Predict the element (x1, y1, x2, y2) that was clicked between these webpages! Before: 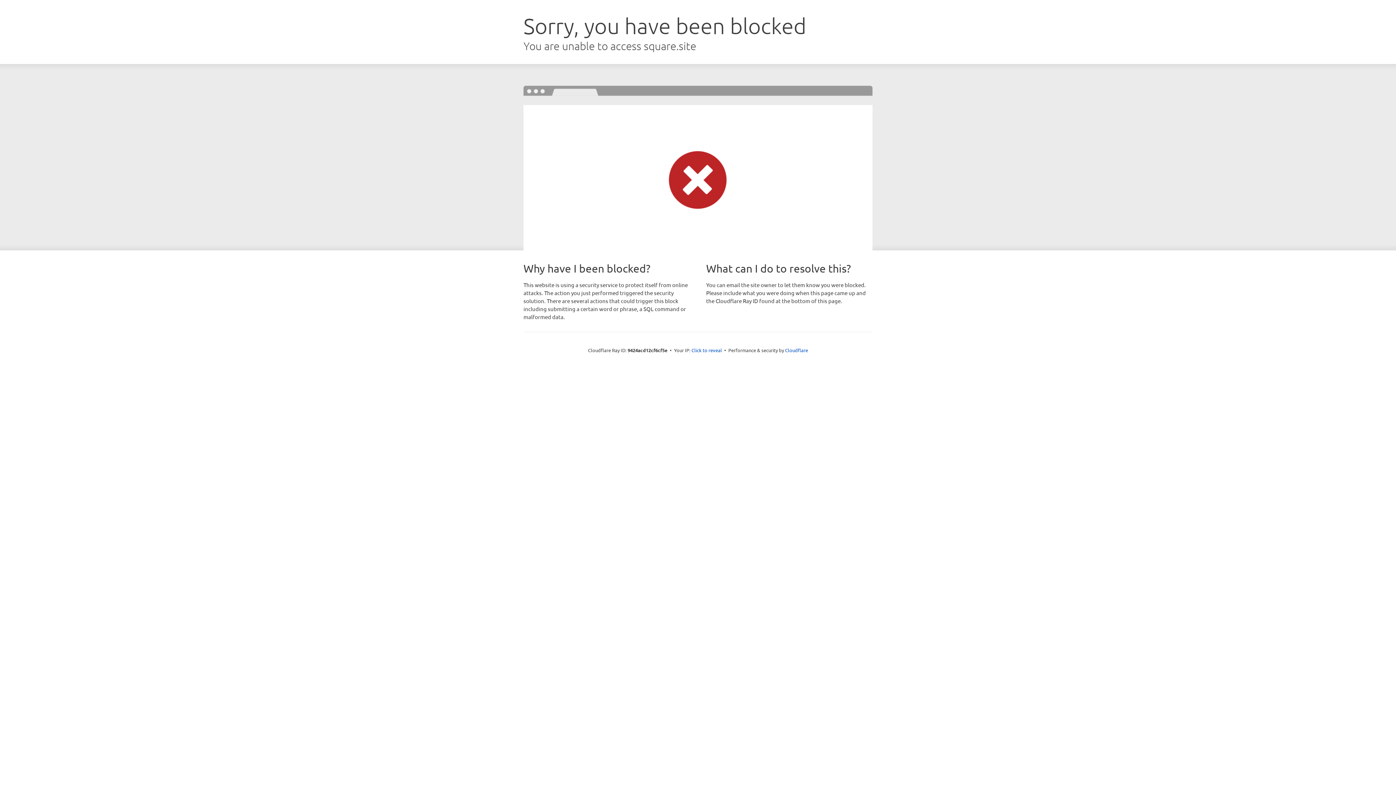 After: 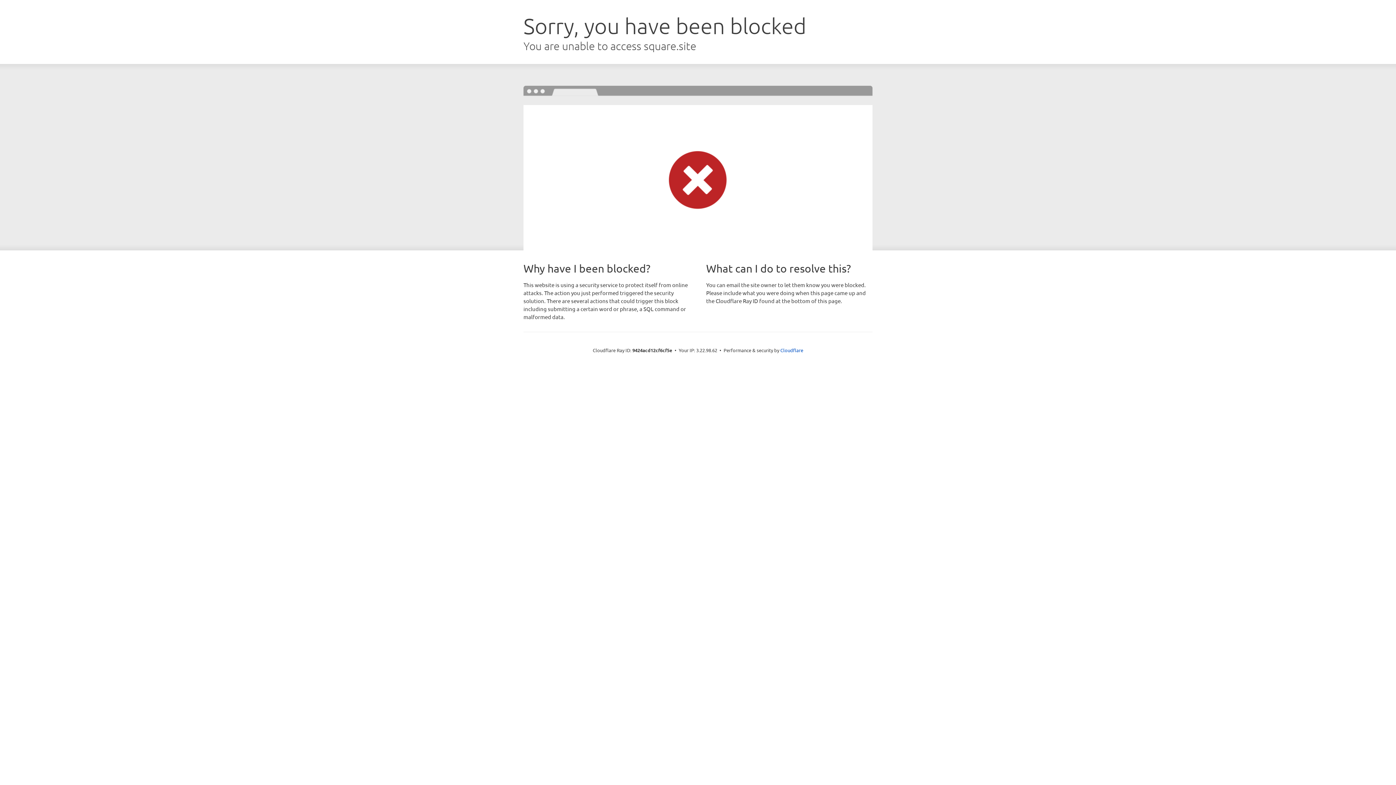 Action: label: Click to reveal bbox: (691, 346, 722, 353)